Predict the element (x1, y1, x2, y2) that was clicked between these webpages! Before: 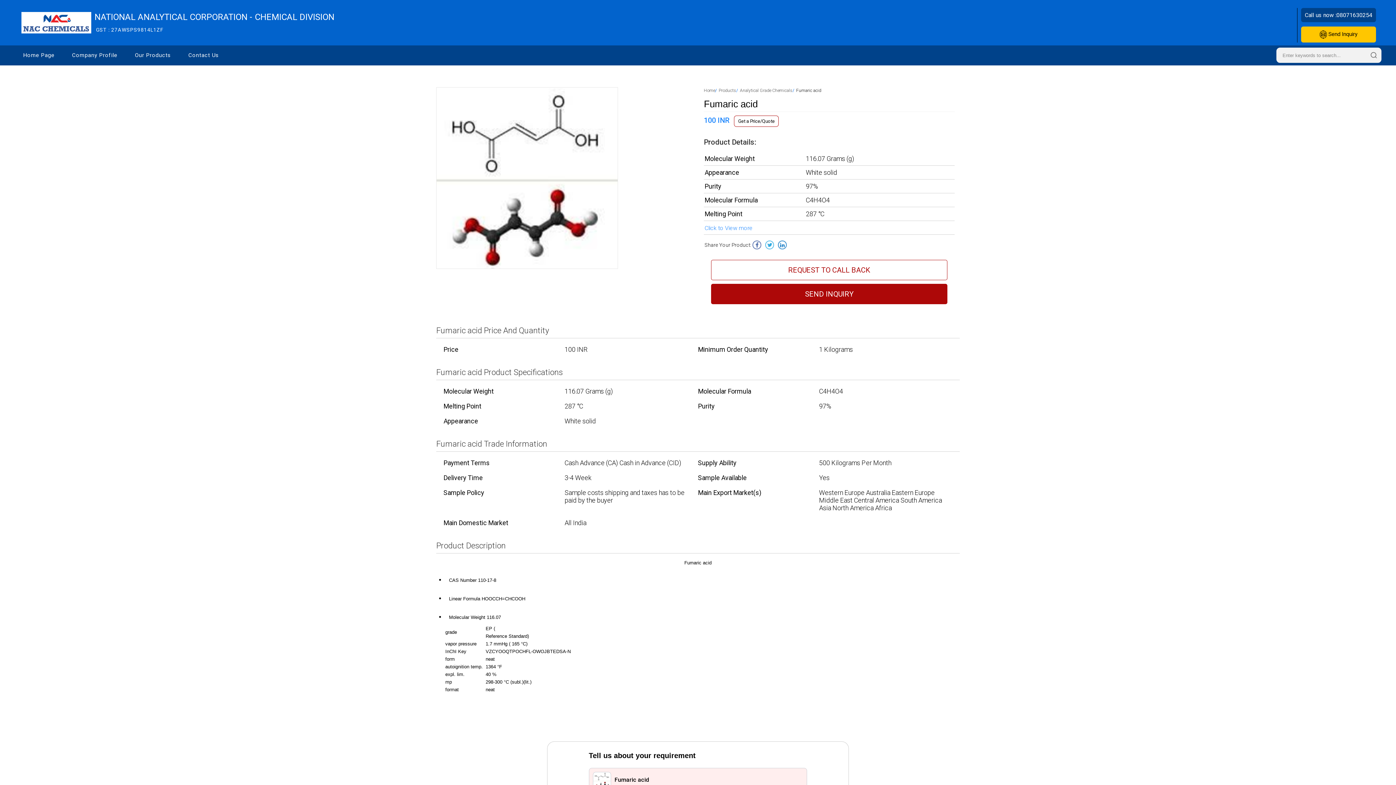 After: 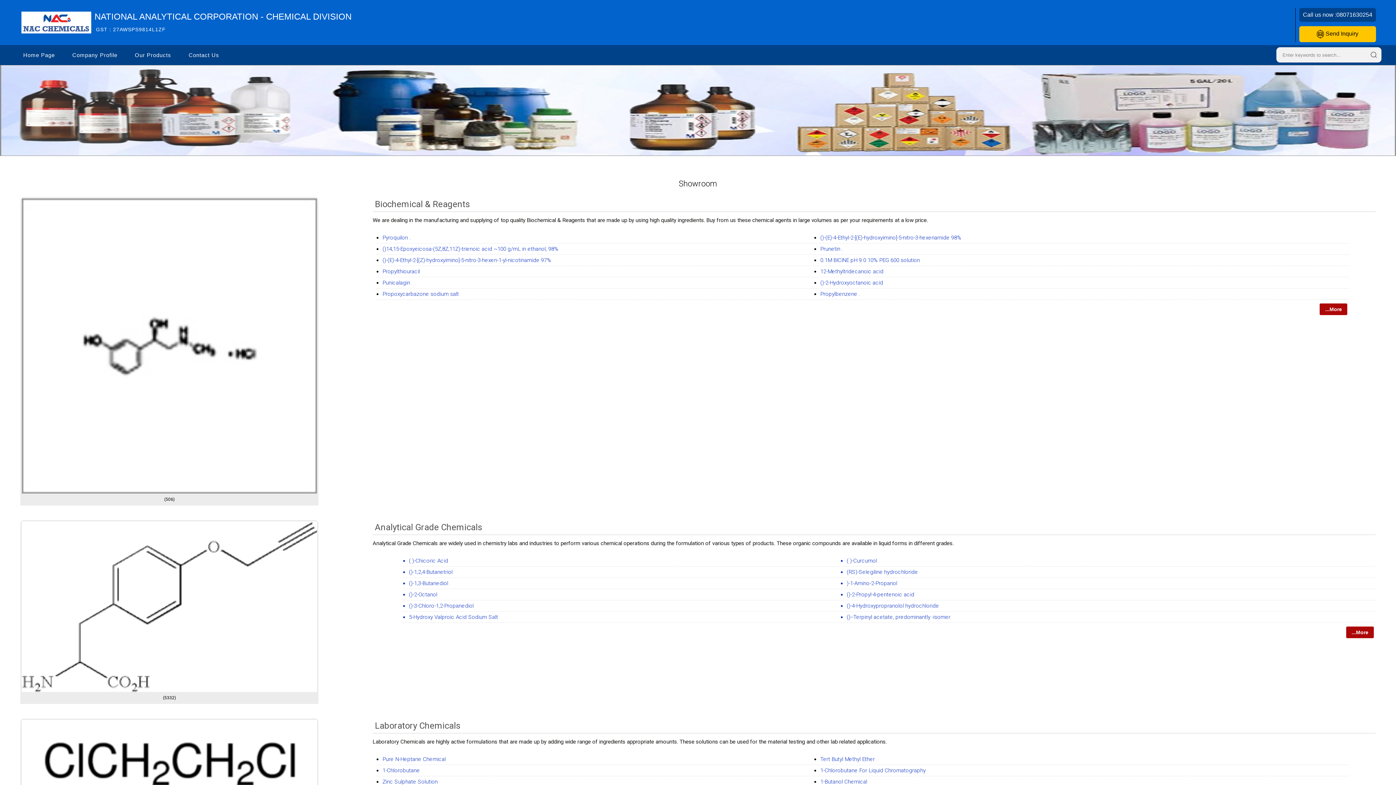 Action: label: Our Products bbox: (126, 45, 179, 65)